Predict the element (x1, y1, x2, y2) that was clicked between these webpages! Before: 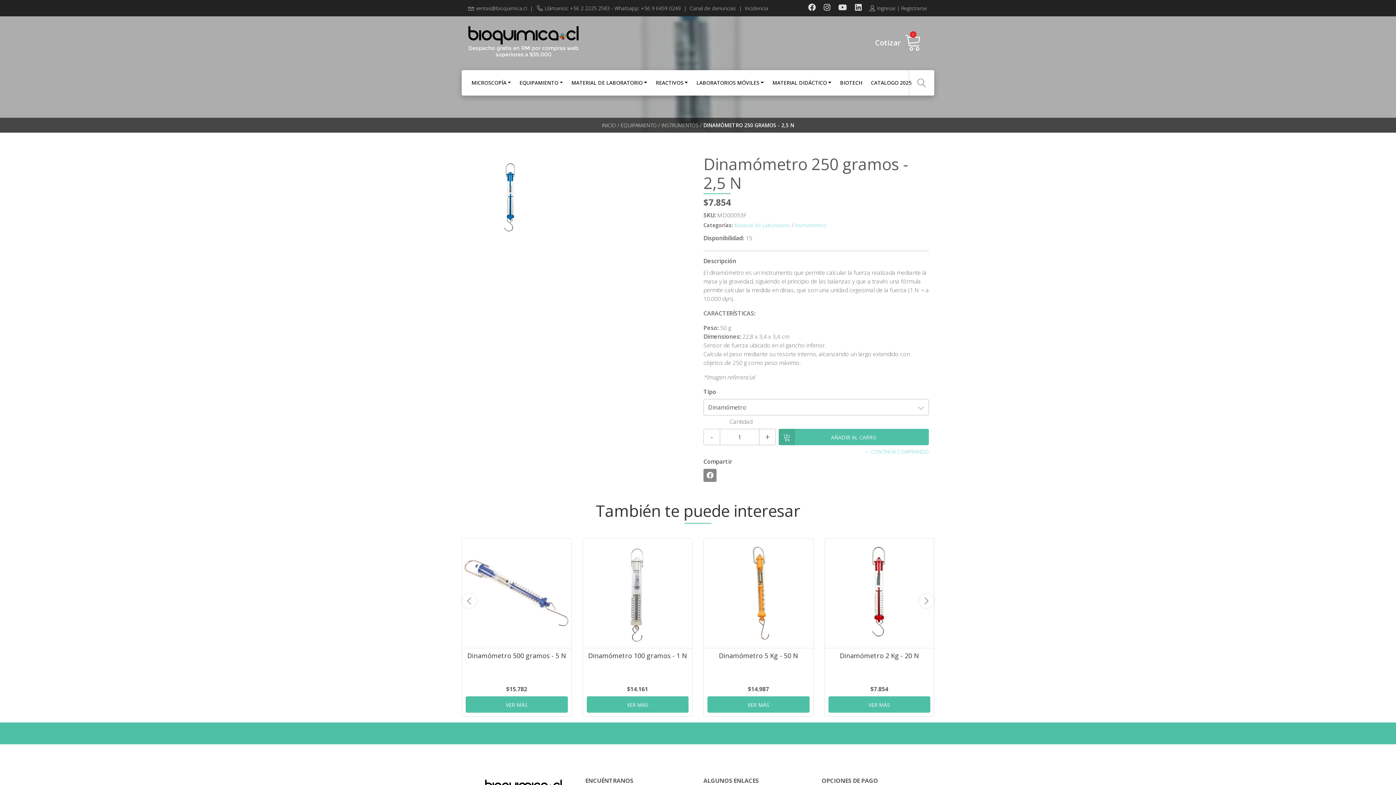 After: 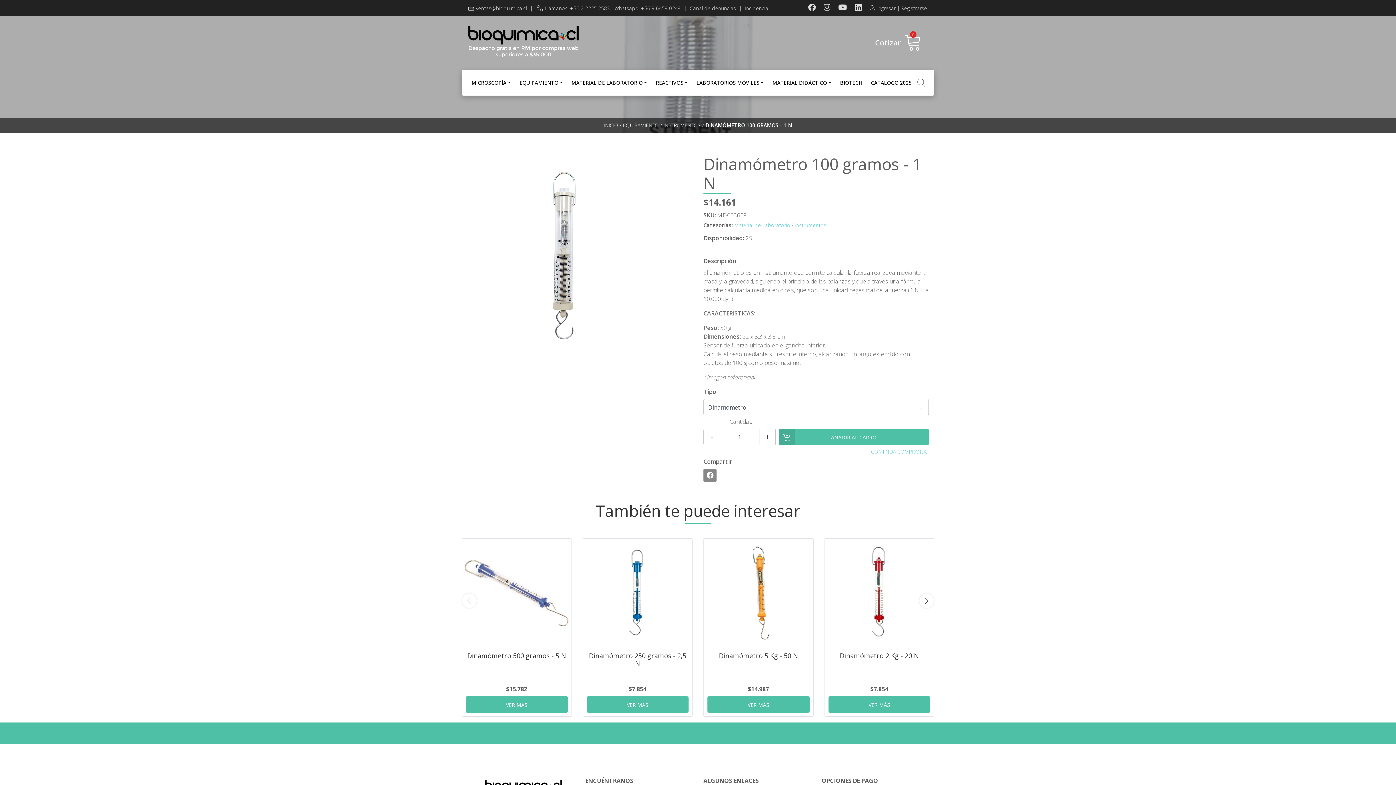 Action: label: Dinamómetro 100 gramos - 1 N bbox: (588, 651, 687, 660)